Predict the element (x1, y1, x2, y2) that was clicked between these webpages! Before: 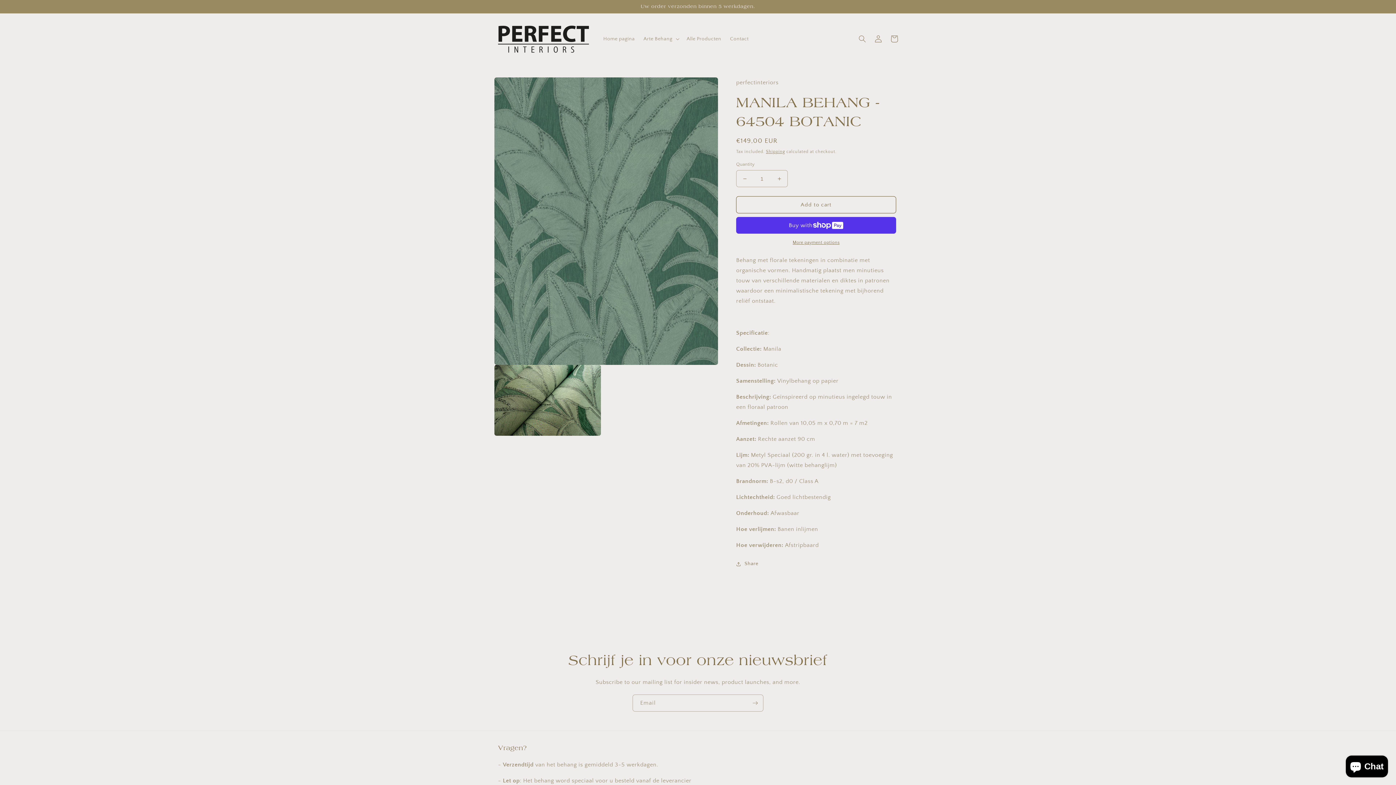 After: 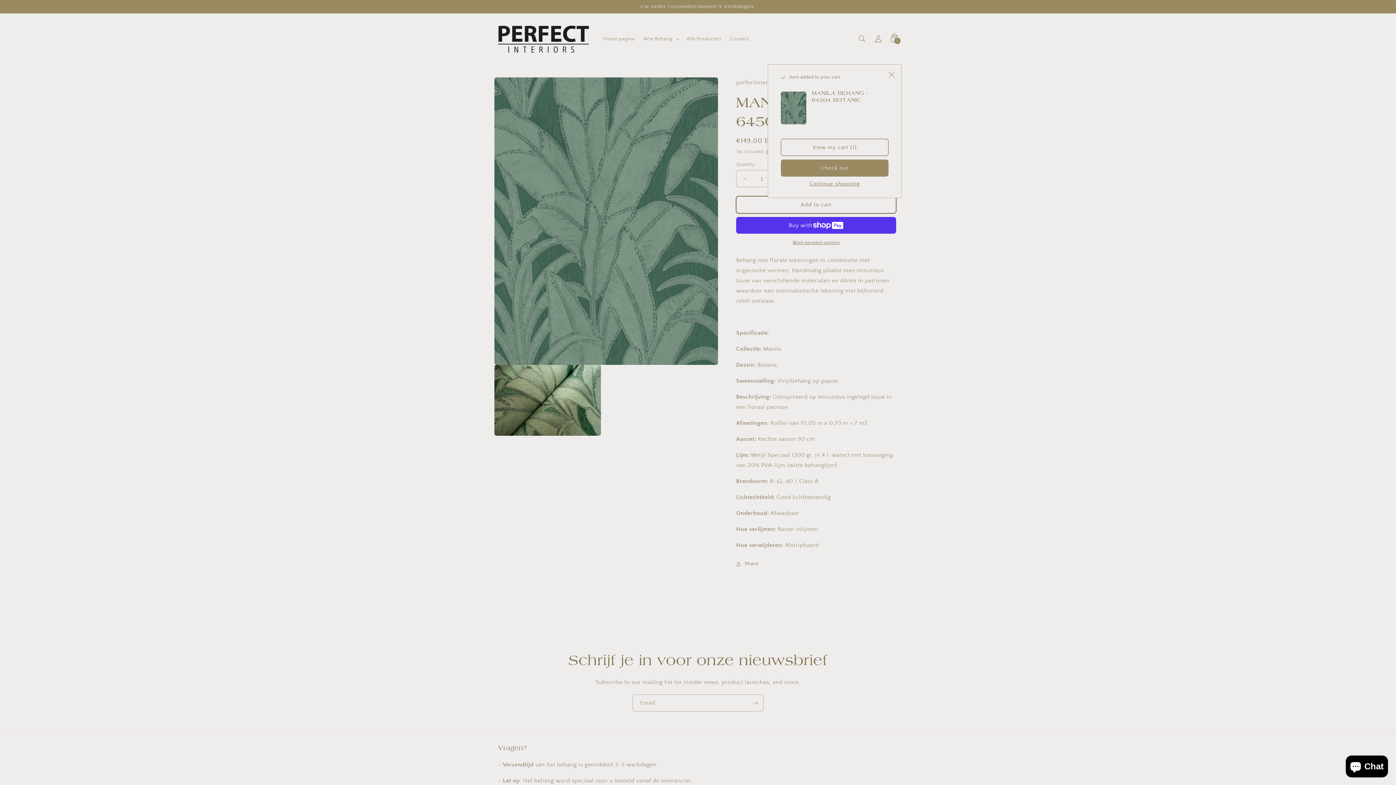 Action: label: Add to cart bbox: (736, 196, 896, 213)